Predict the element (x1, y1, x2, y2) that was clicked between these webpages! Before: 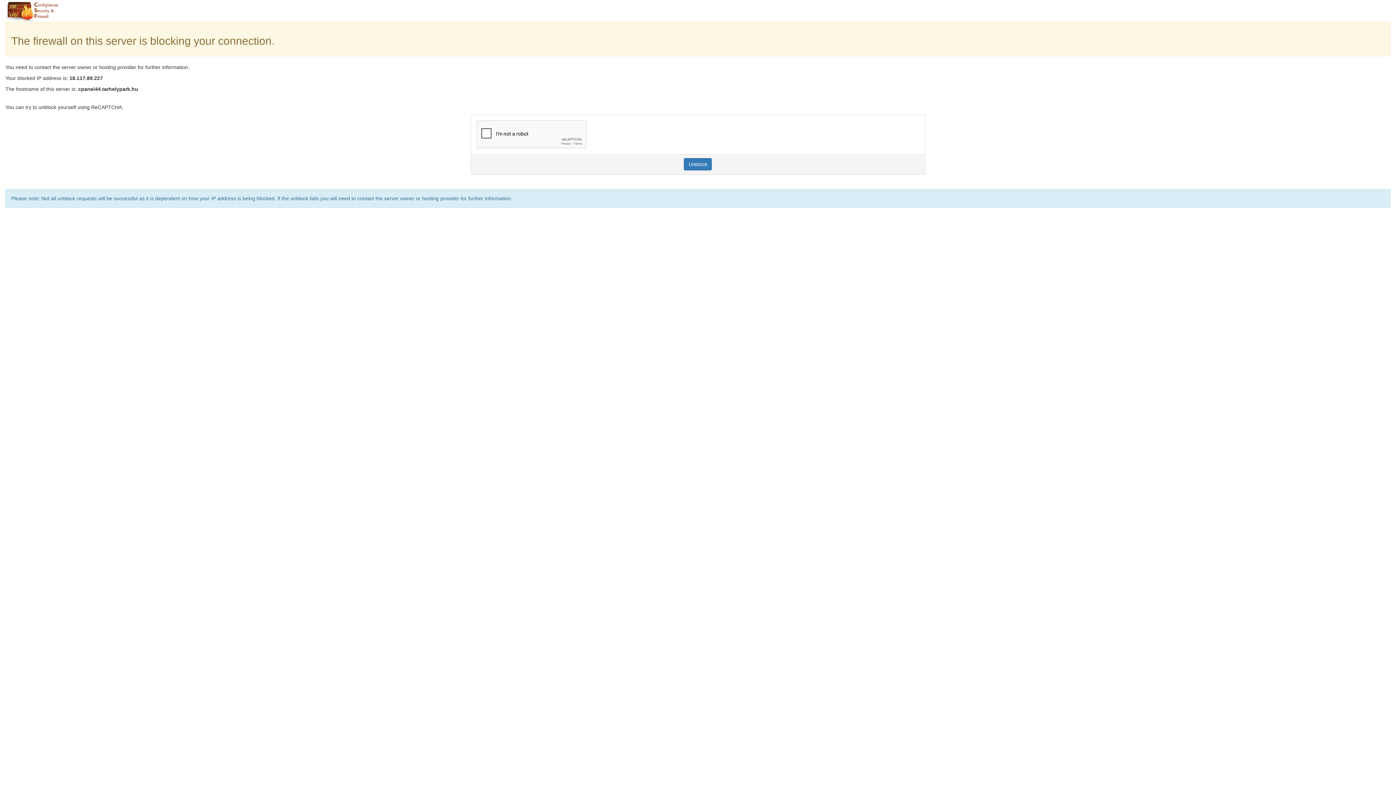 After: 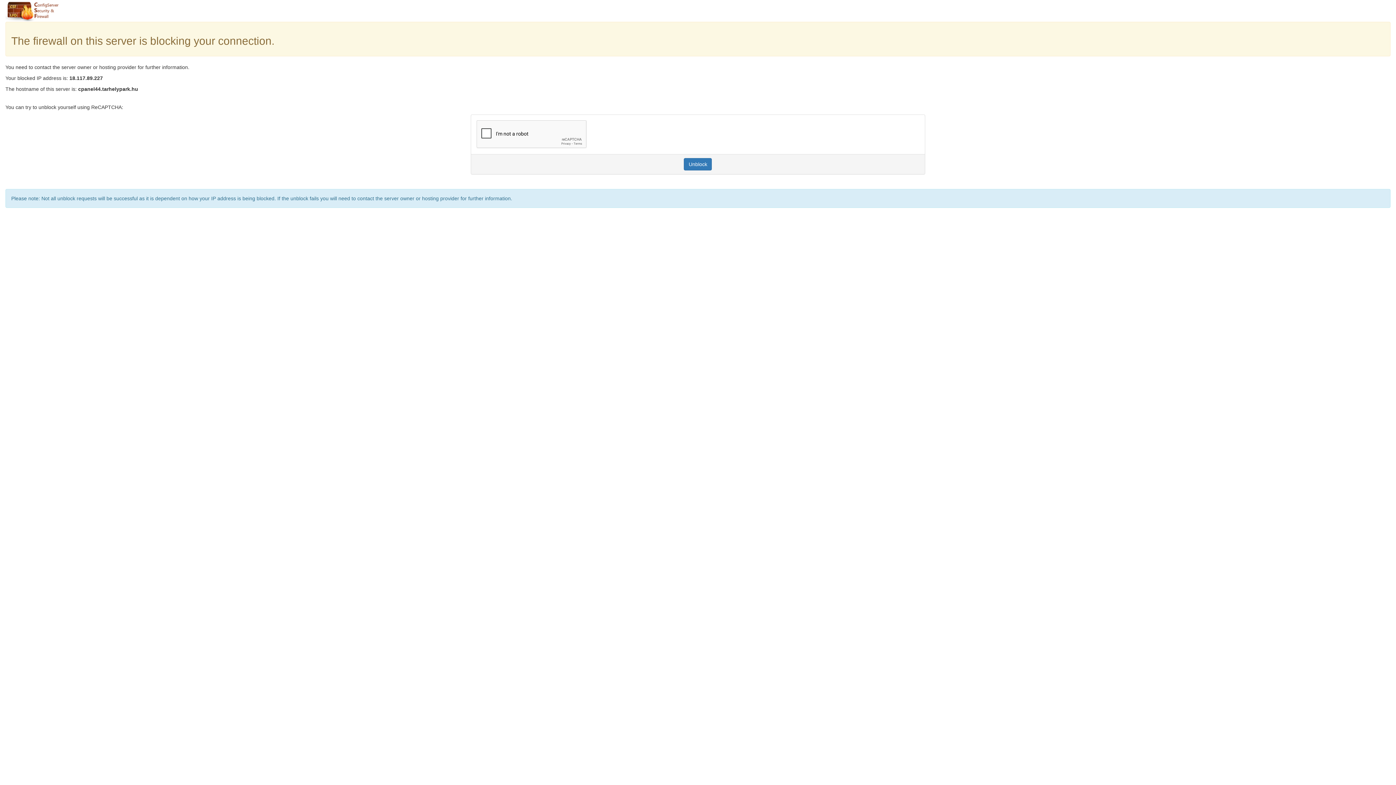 Action: bbox: (684, 158, 712, 170) label: Unblock